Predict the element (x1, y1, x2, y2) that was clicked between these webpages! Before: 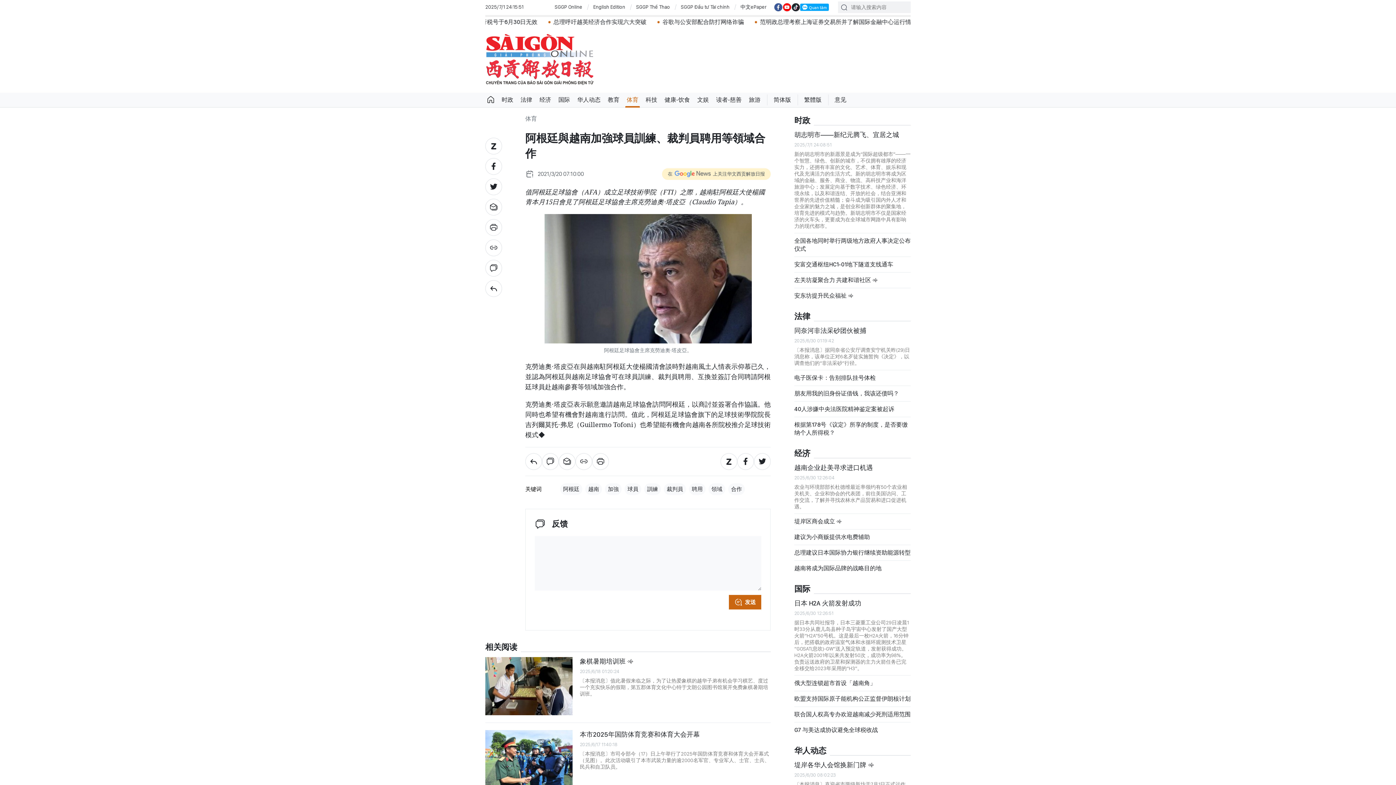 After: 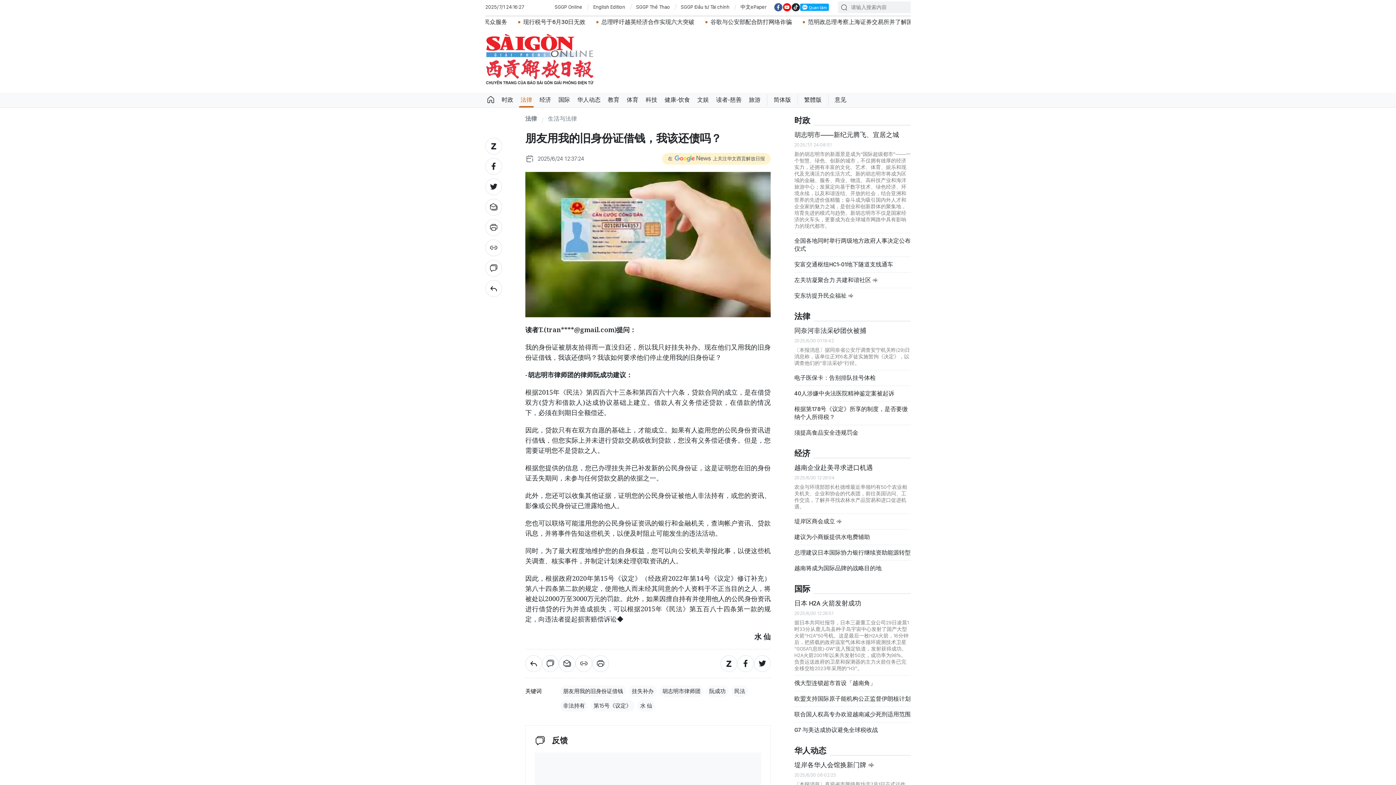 Action: bbox: (794, 389, 910, 397) label: 朋友用我的旧身份证借钱，我该还债吗？